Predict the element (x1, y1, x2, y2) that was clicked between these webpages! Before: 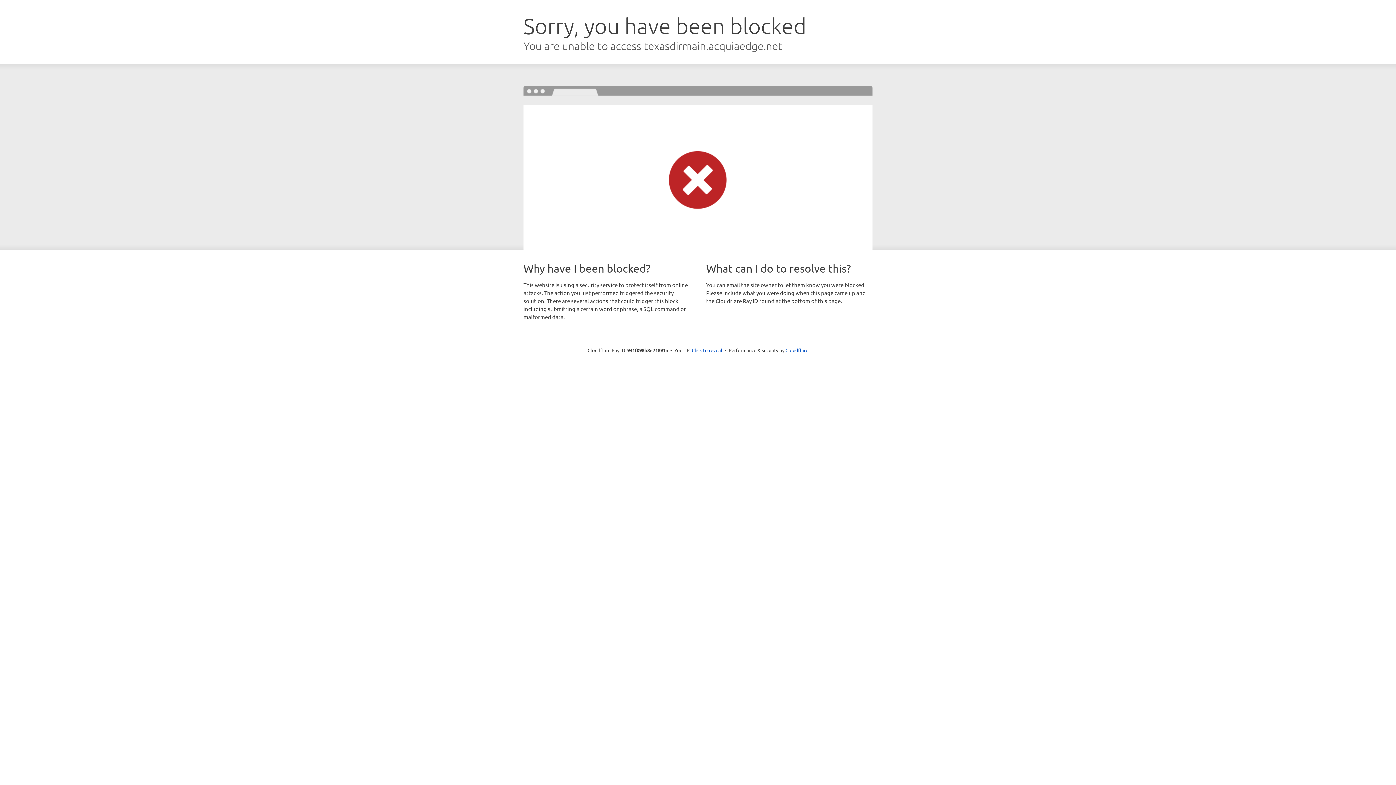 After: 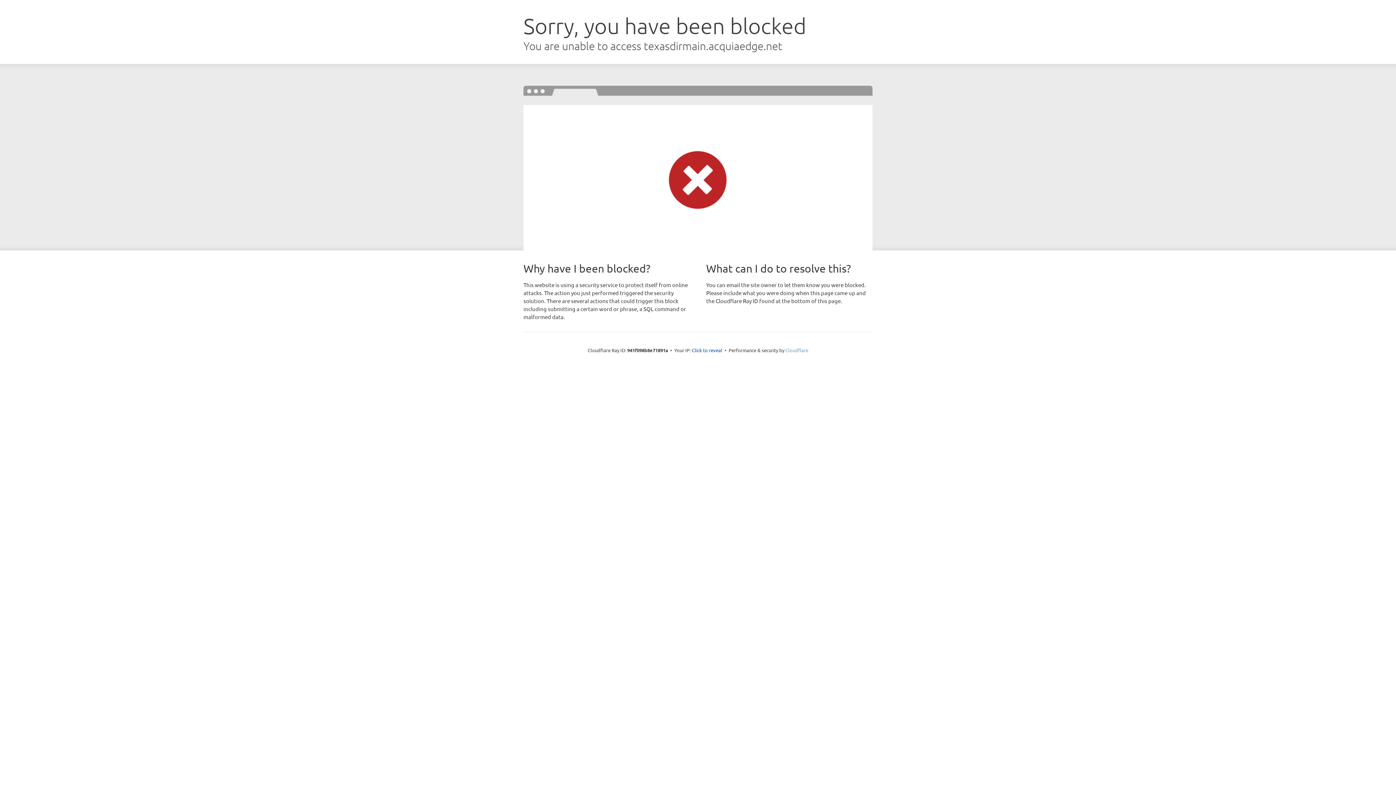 Action: label: Cloudflare bbox: (785, 347, 808, 353)